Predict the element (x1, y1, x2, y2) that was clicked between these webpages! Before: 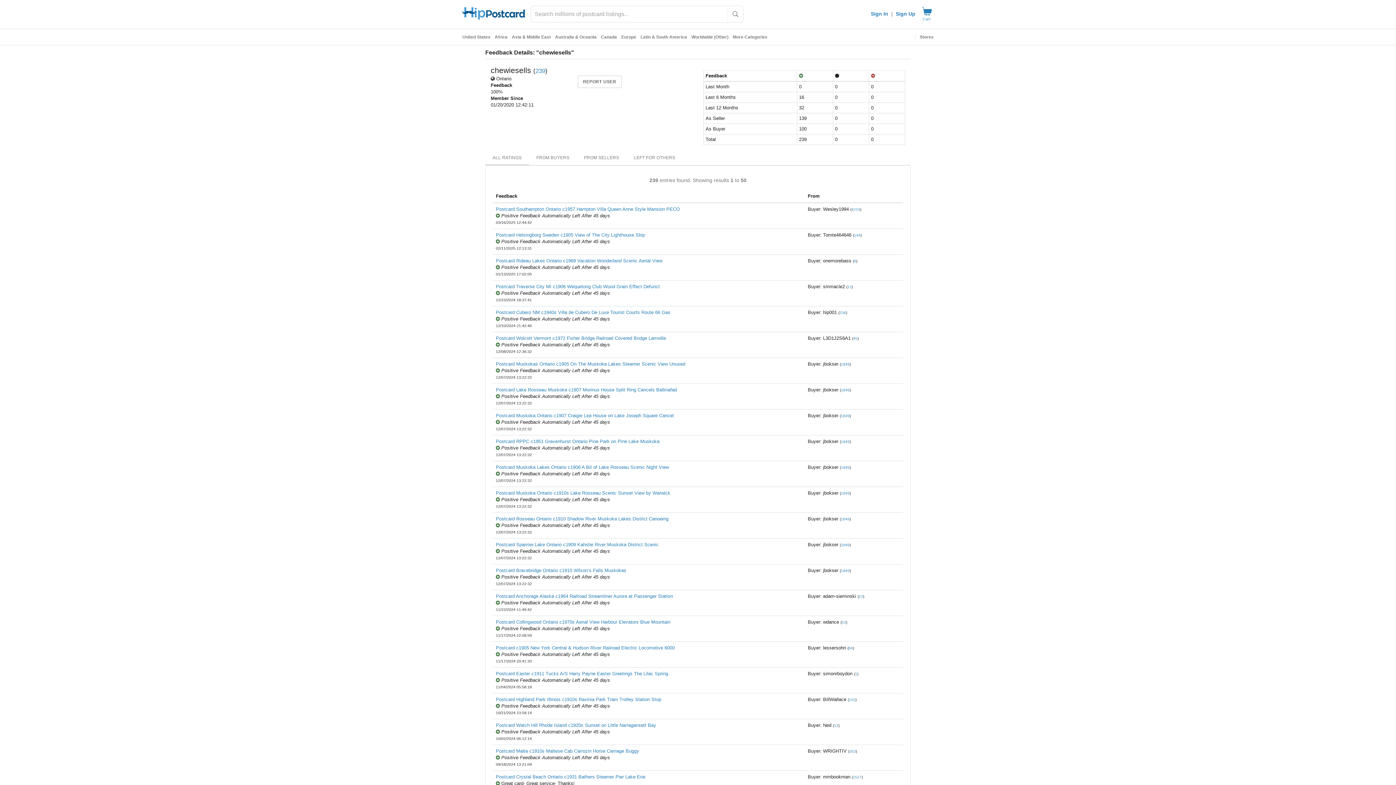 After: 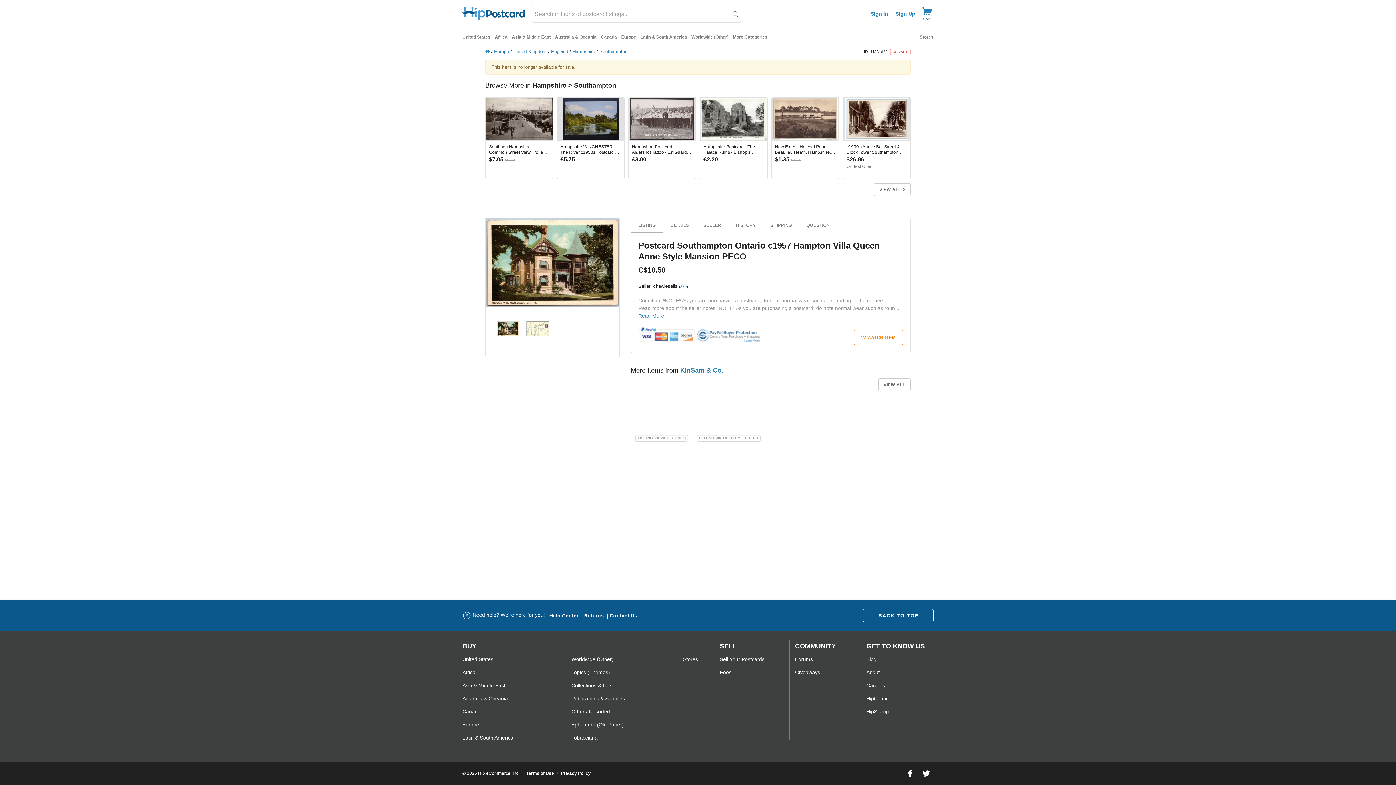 Action: bbox: (496, 206, 680, 212) label: Postcard Southampton Ontario c1957 Hampton Villa Queen Anne Style Mansion PECO